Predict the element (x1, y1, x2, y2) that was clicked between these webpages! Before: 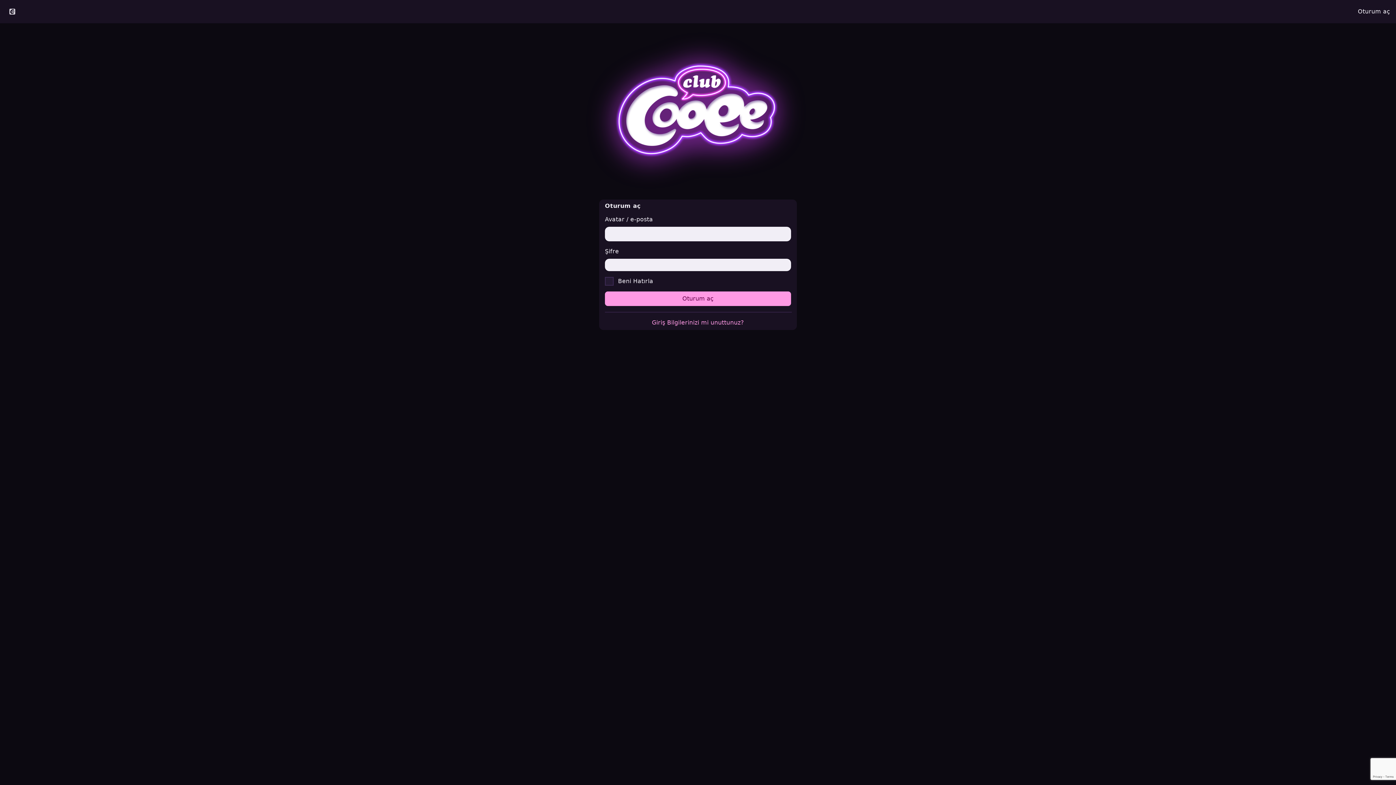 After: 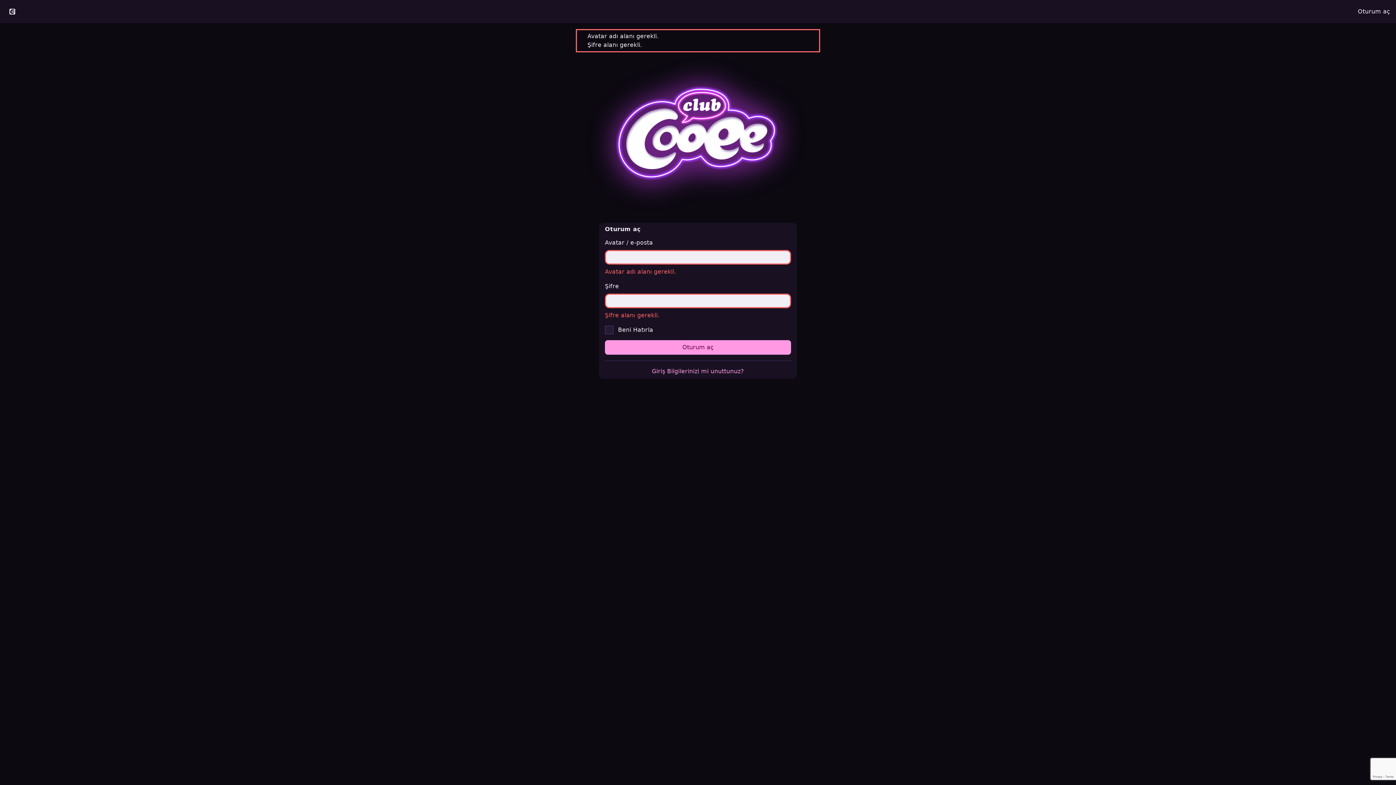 Action: bbox: (605, 291, 791, 306) label: Oturum aç